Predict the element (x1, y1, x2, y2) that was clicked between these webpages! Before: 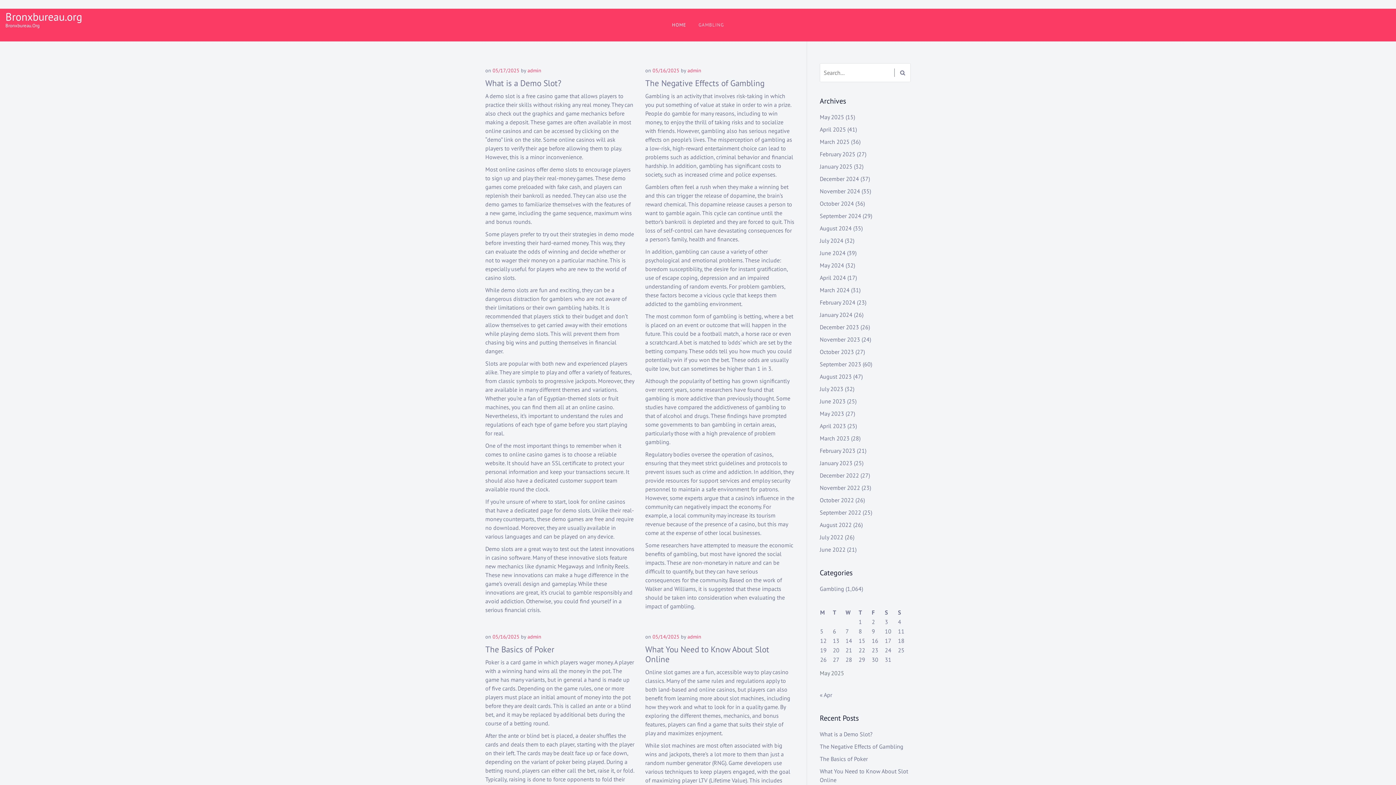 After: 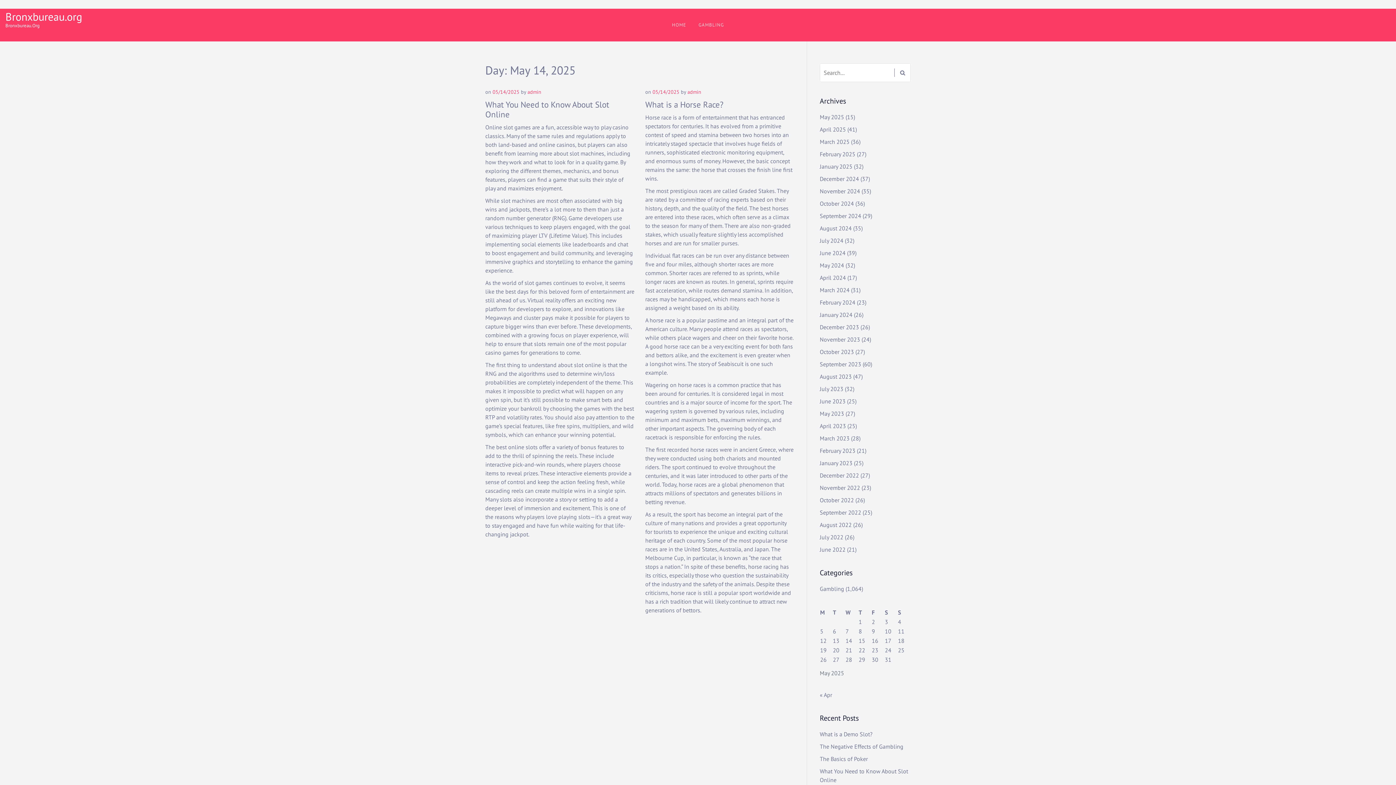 Action: bbox: (845, 637, 852, 644) label: Posts published on May 14, 2025